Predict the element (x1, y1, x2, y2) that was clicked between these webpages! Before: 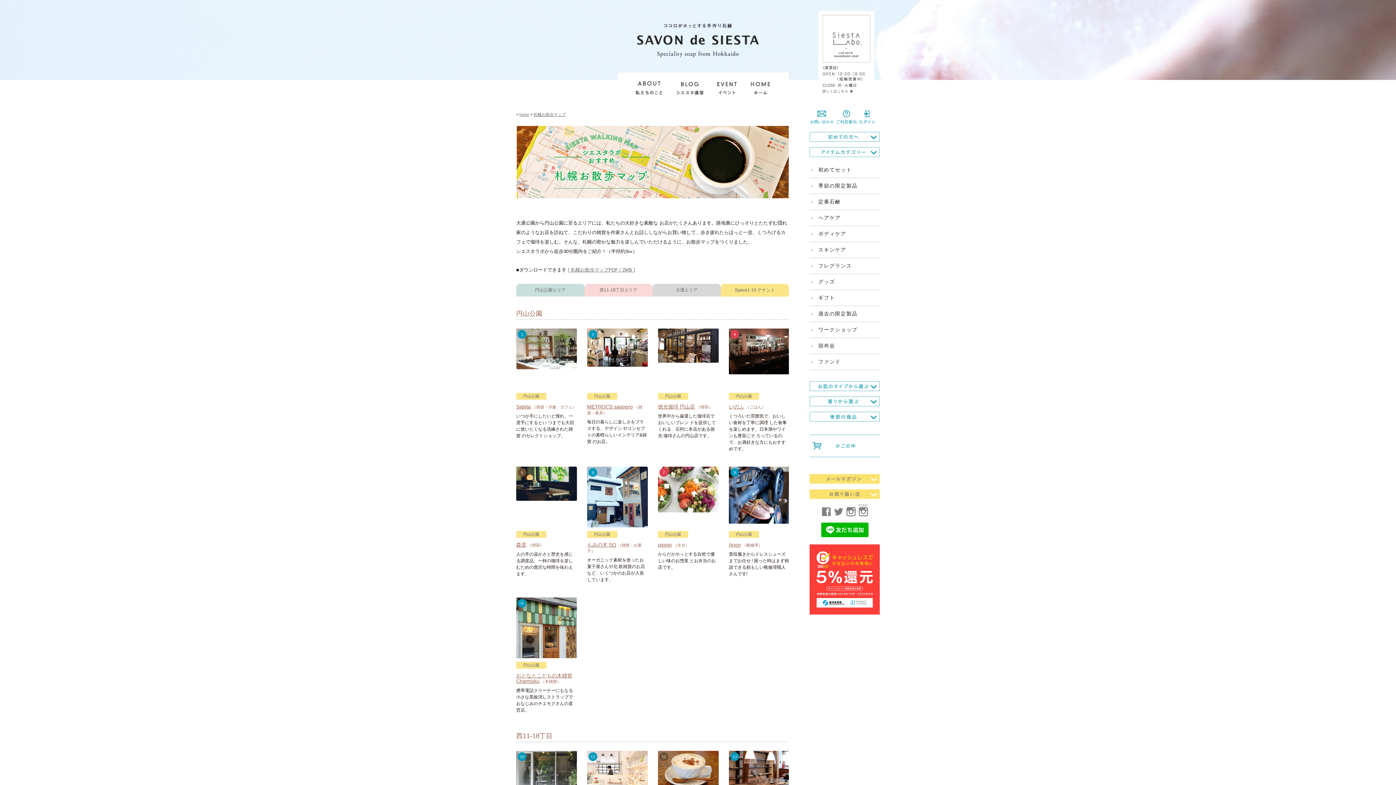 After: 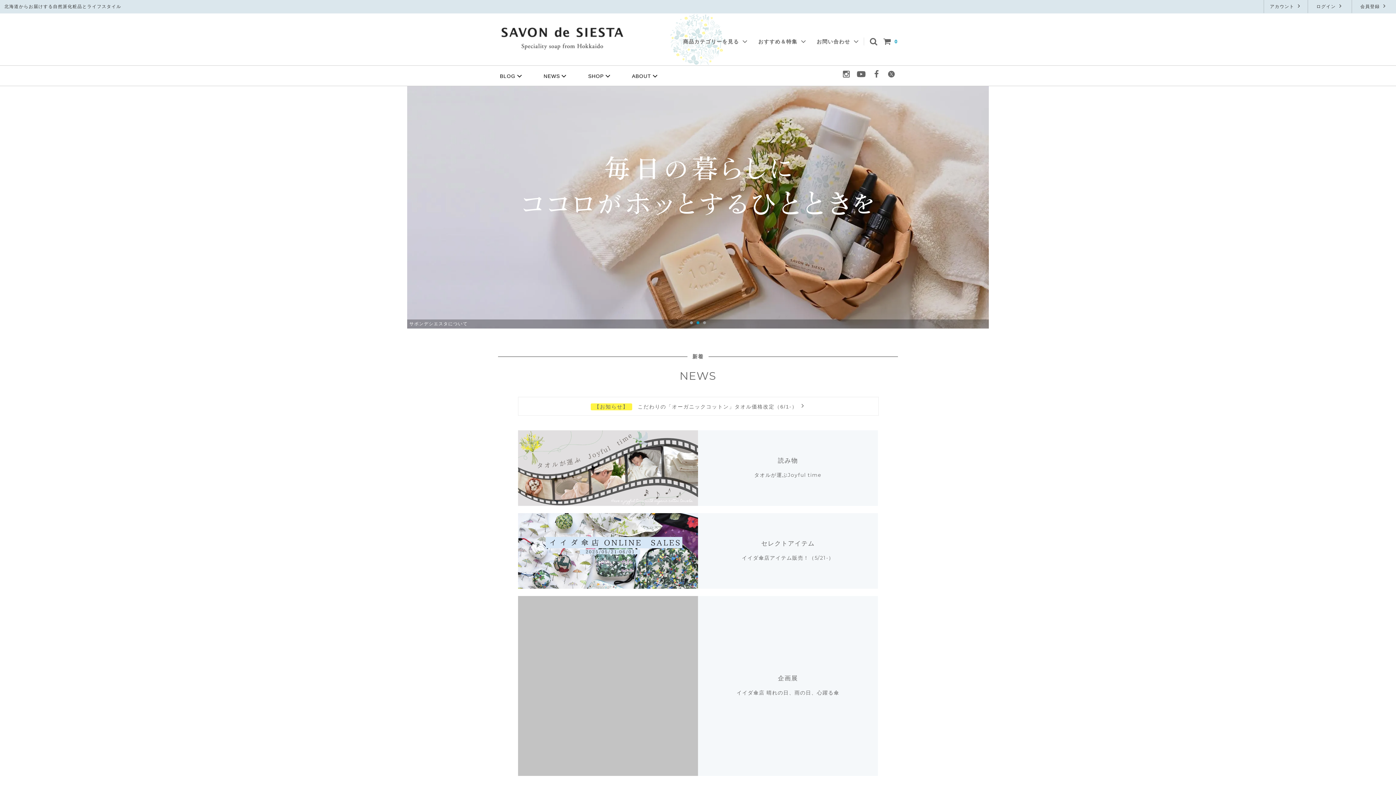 Action: bbox: (633, 52, 762, 58)